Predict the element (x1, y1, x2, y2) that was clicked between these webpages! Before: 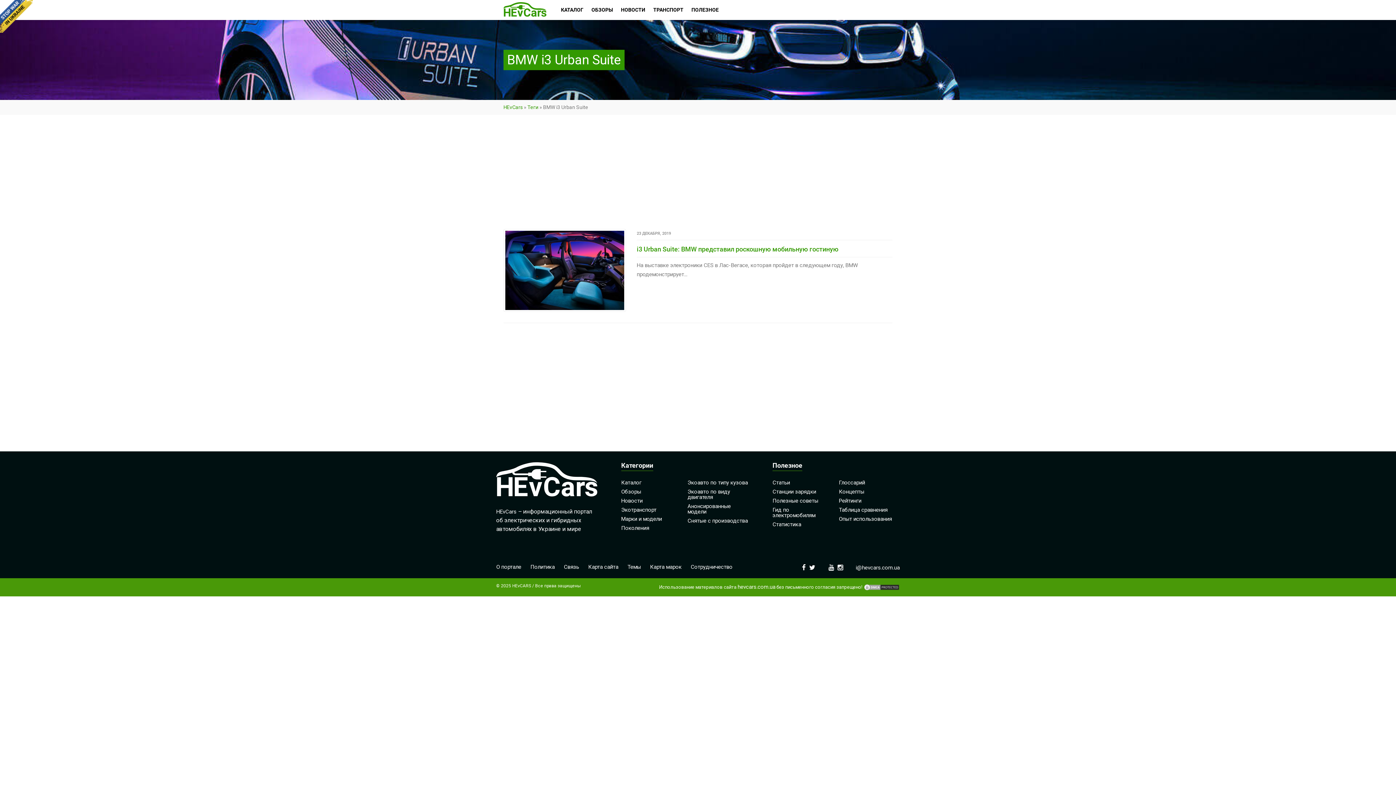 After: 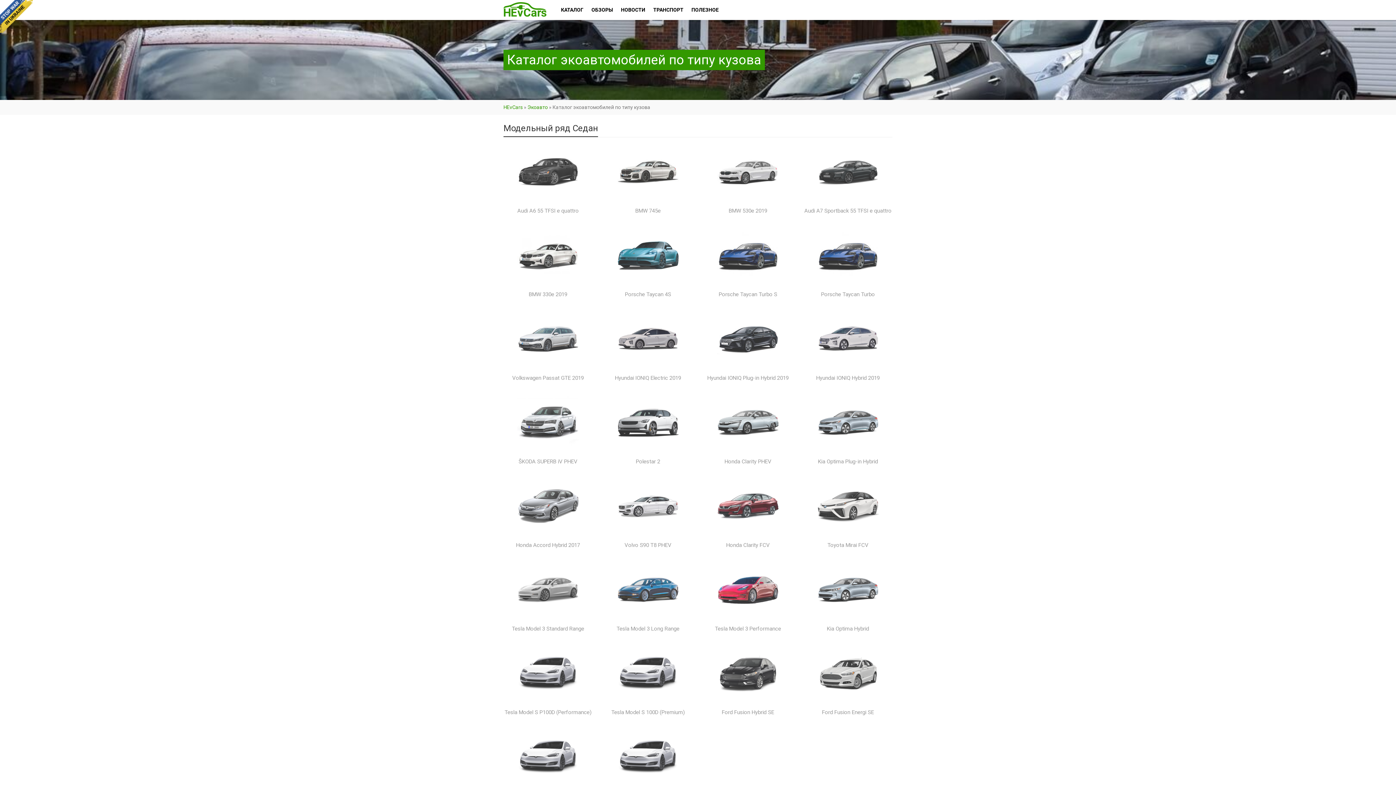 Action: bbox: (687, 478, 748, 487) label: Экоавто по типу кузова